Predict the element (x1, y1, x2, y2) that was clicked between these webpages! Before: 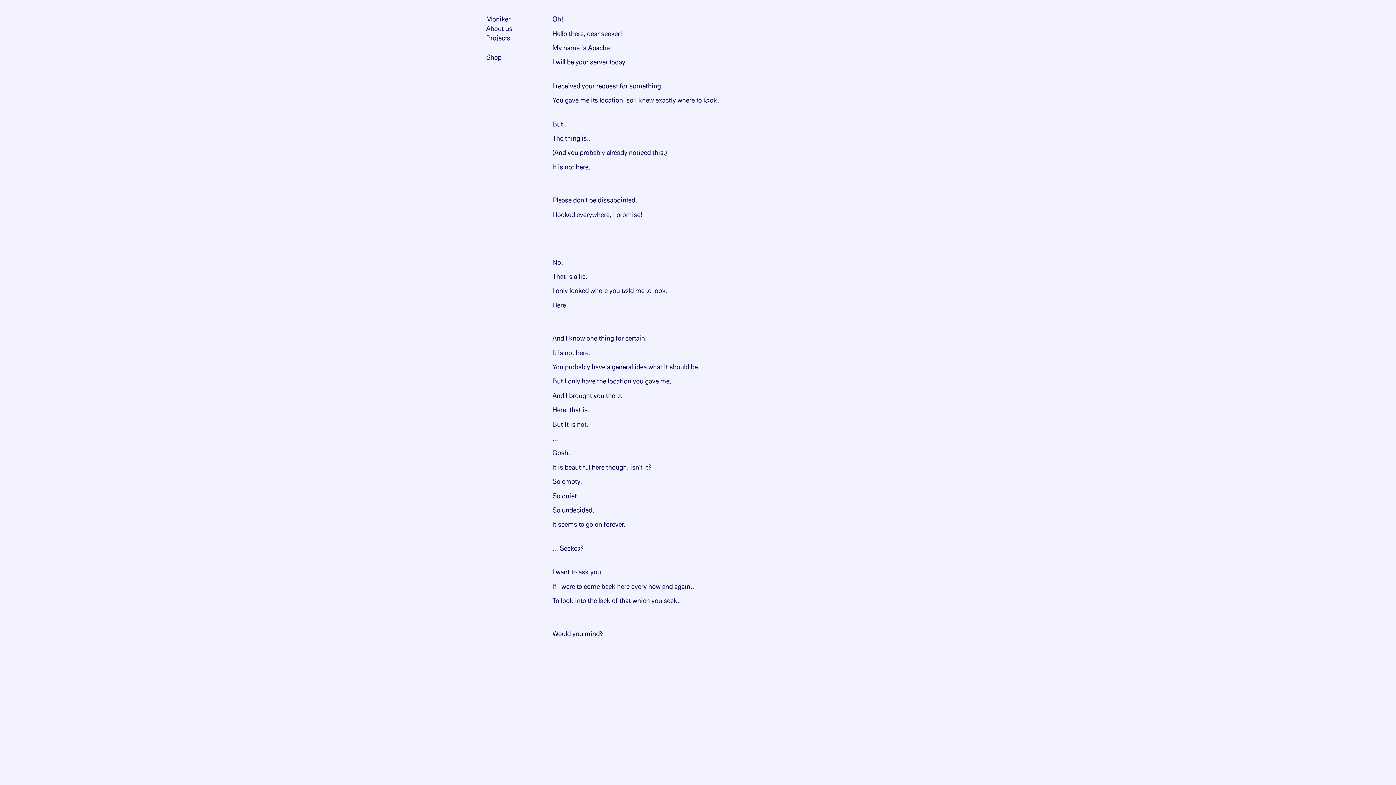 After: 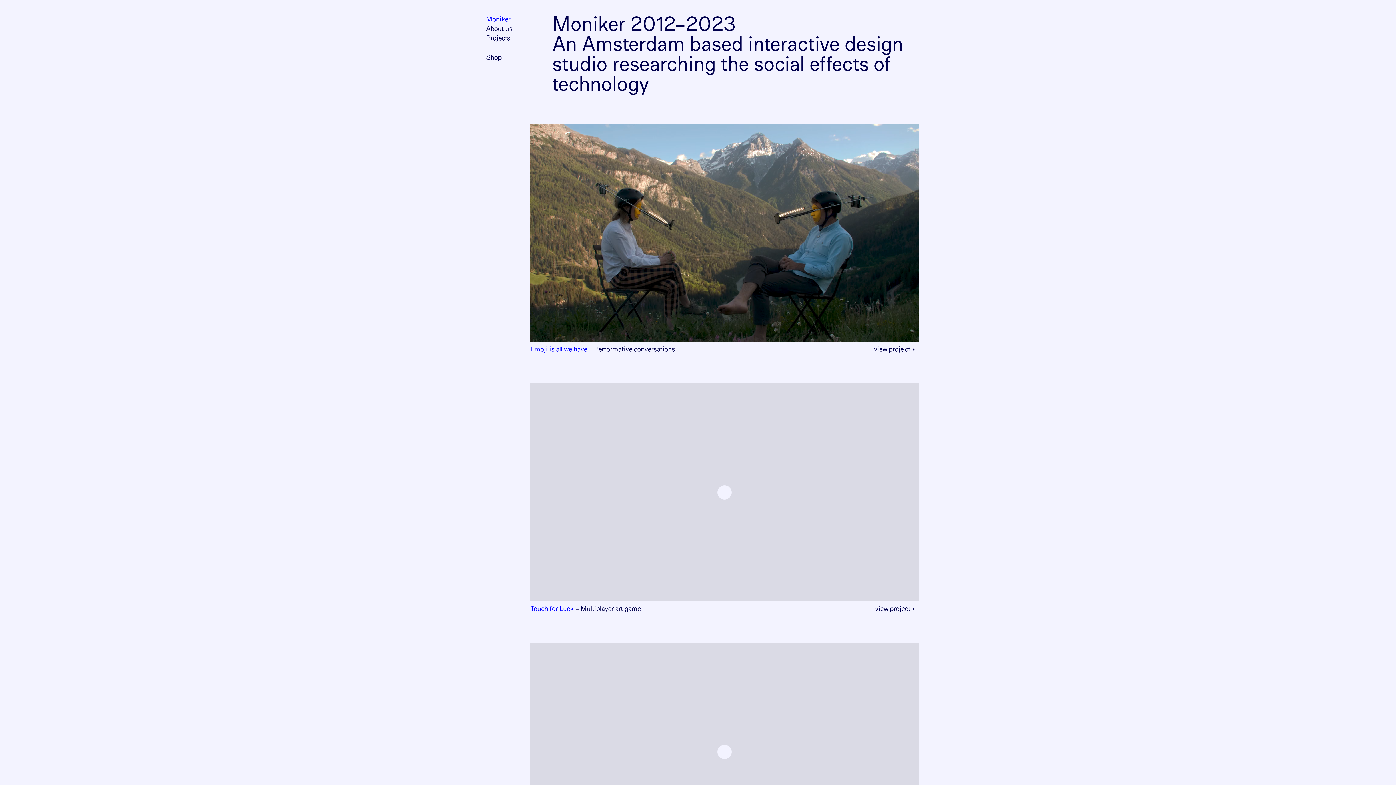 Action: bbox: (486, 15, 510, 22) label: Moniker